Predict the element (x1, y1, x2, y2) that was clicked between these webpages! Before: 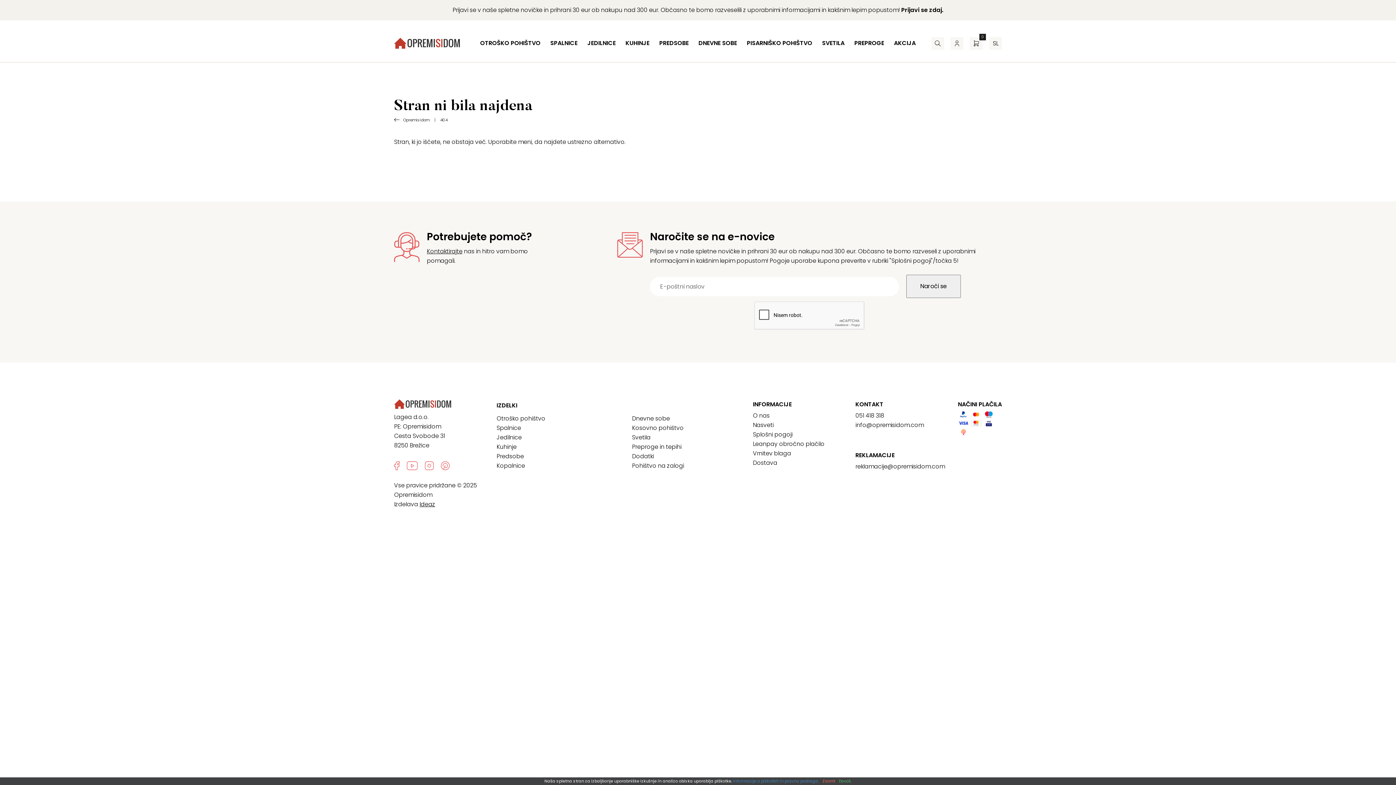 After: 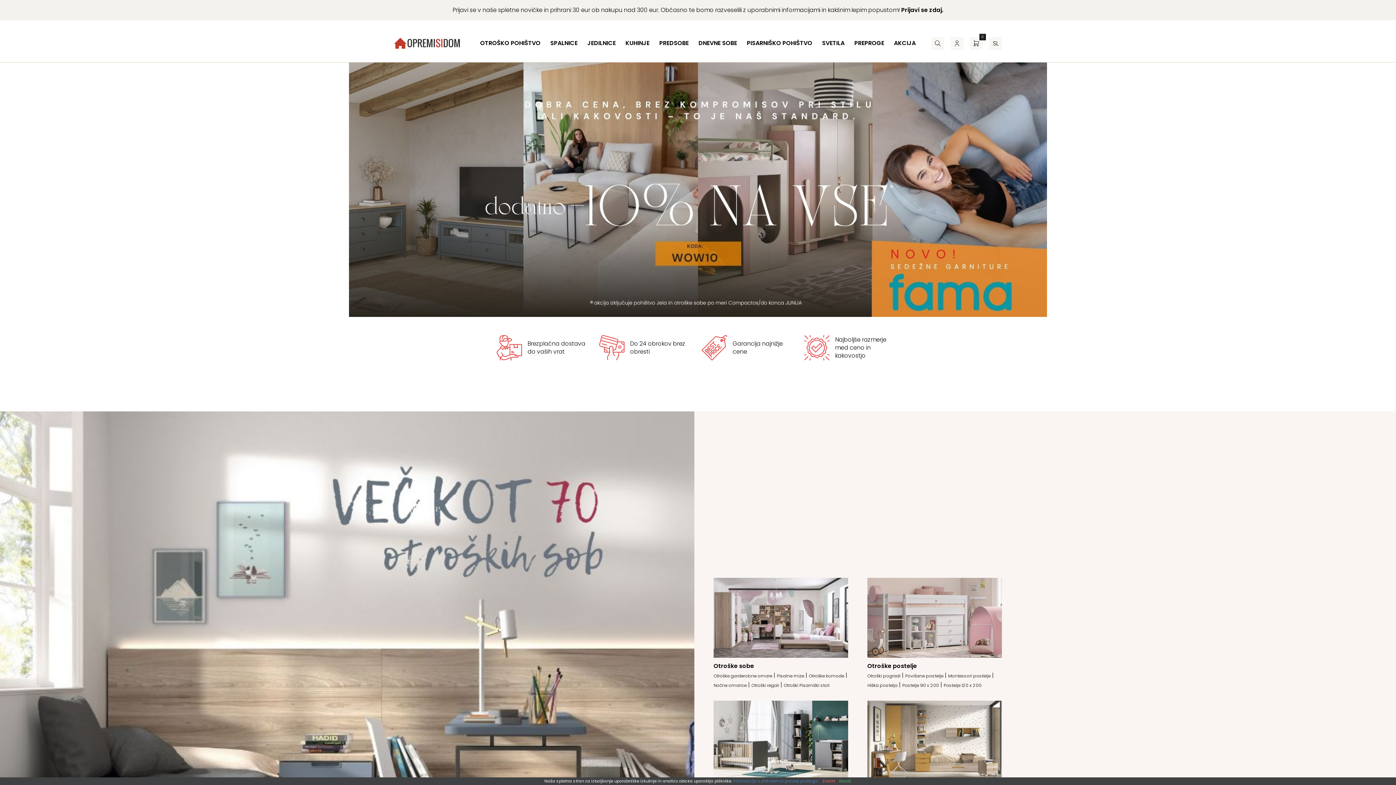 Action: bbox: (632, 424, 683, 432) label: Kosovno pohištvo